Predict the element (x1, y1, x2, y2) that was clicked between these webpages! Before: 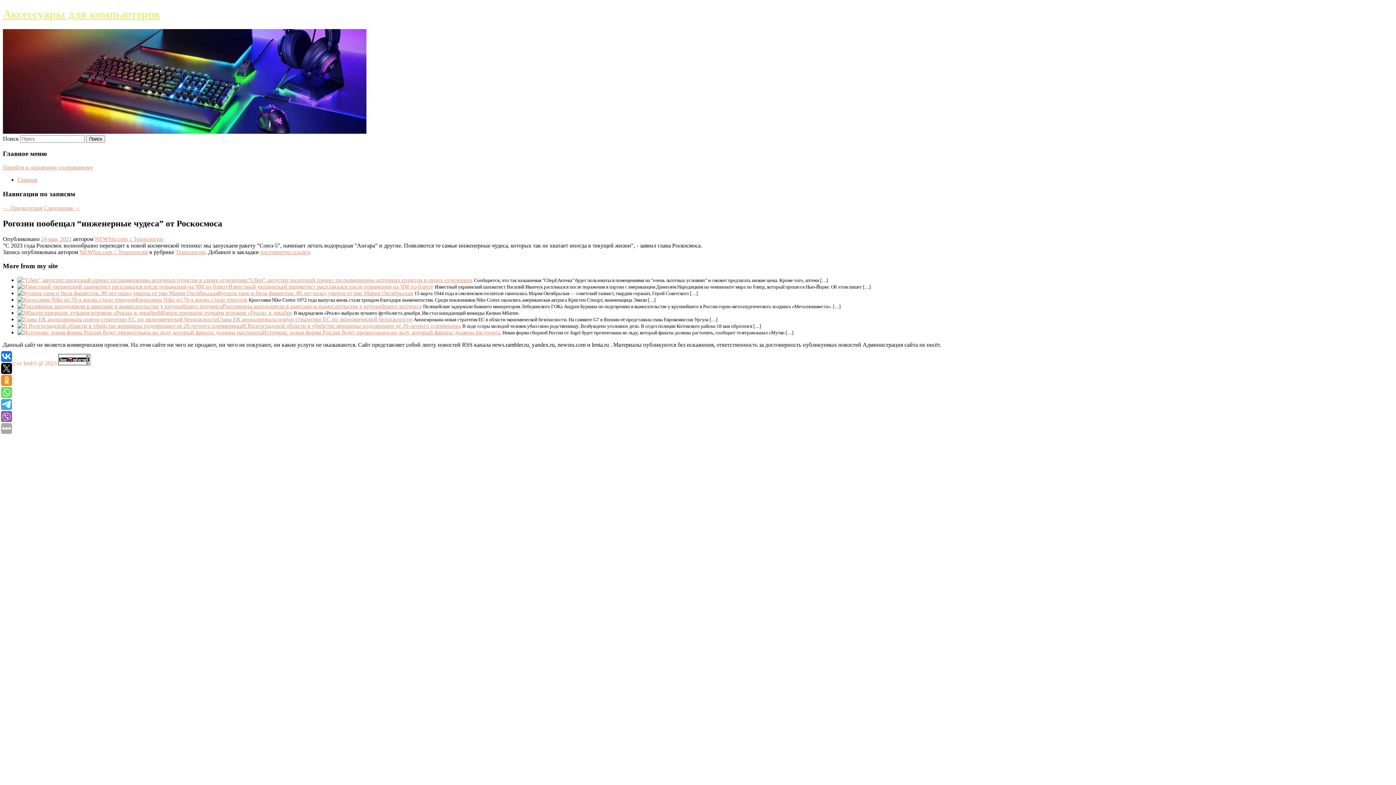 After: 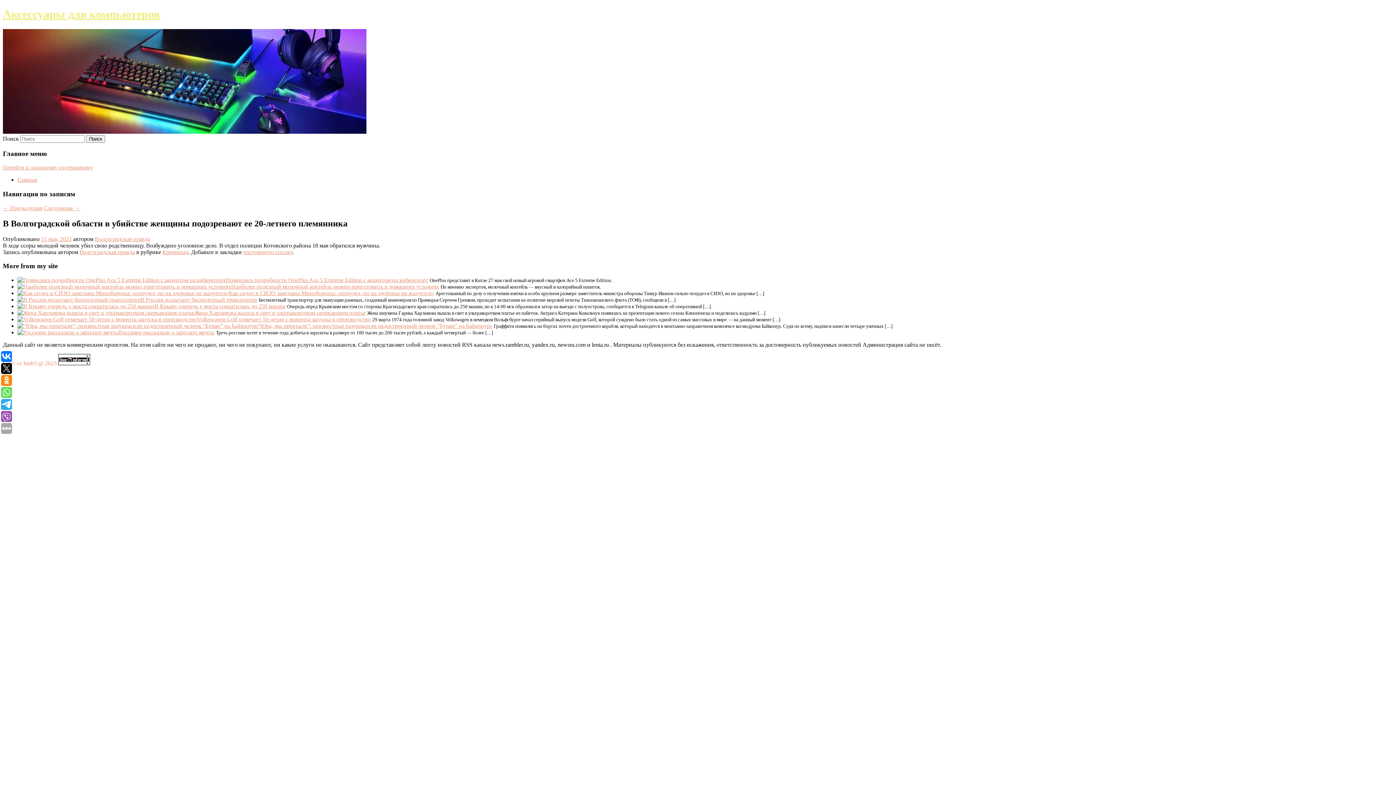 Action: bbox: (17, 322, 242, 329)